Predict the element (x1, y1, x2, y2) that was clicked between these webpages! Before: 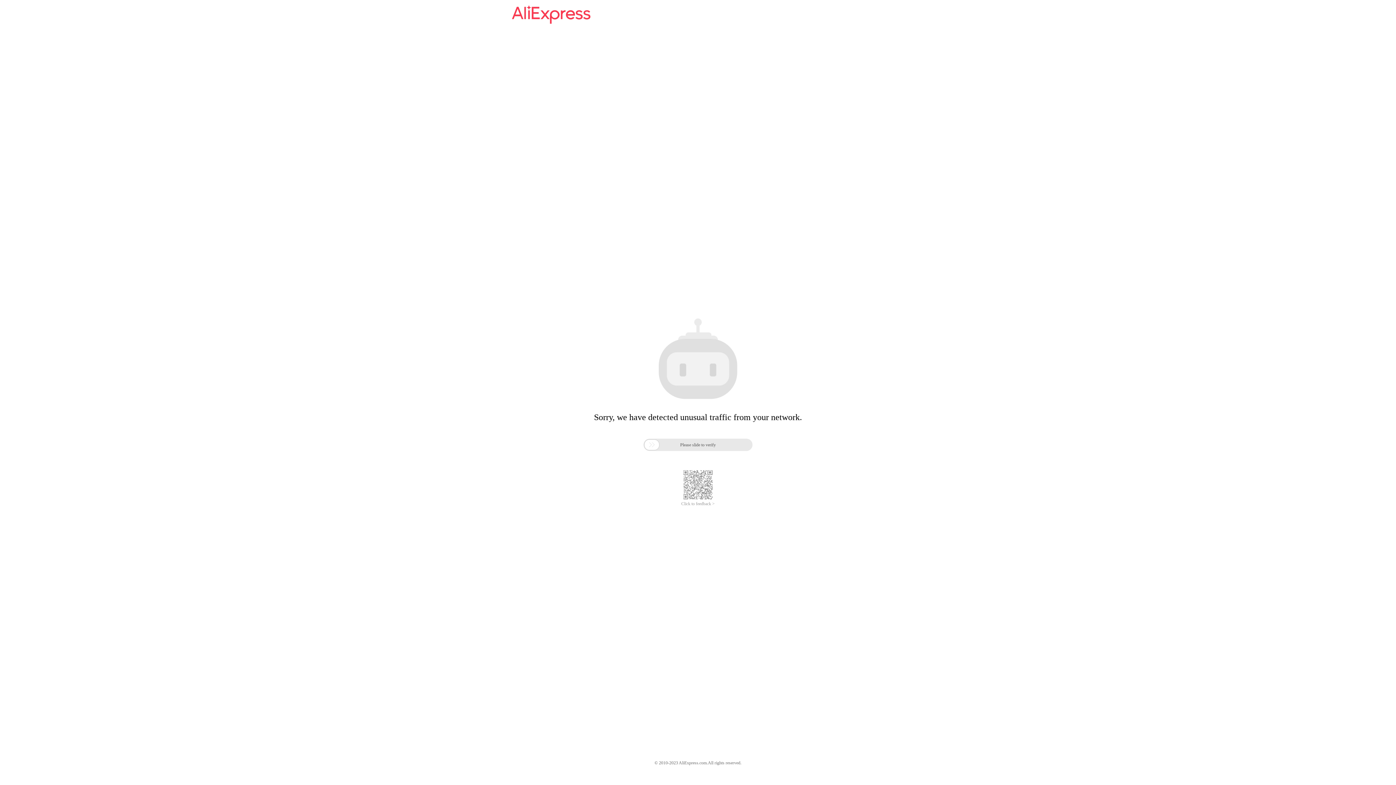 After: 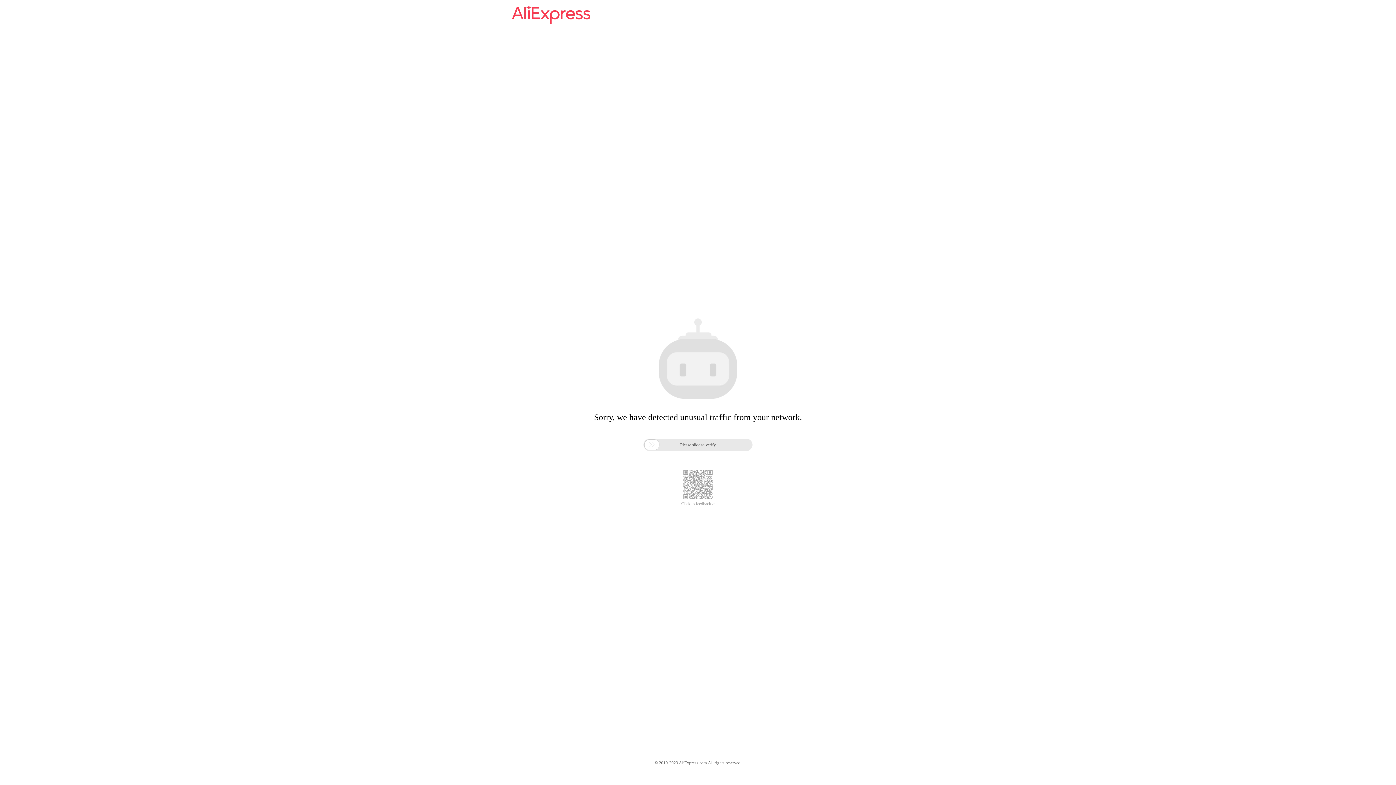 Action: label: Click to feedback > bbox: (681, 501, 714, 506)